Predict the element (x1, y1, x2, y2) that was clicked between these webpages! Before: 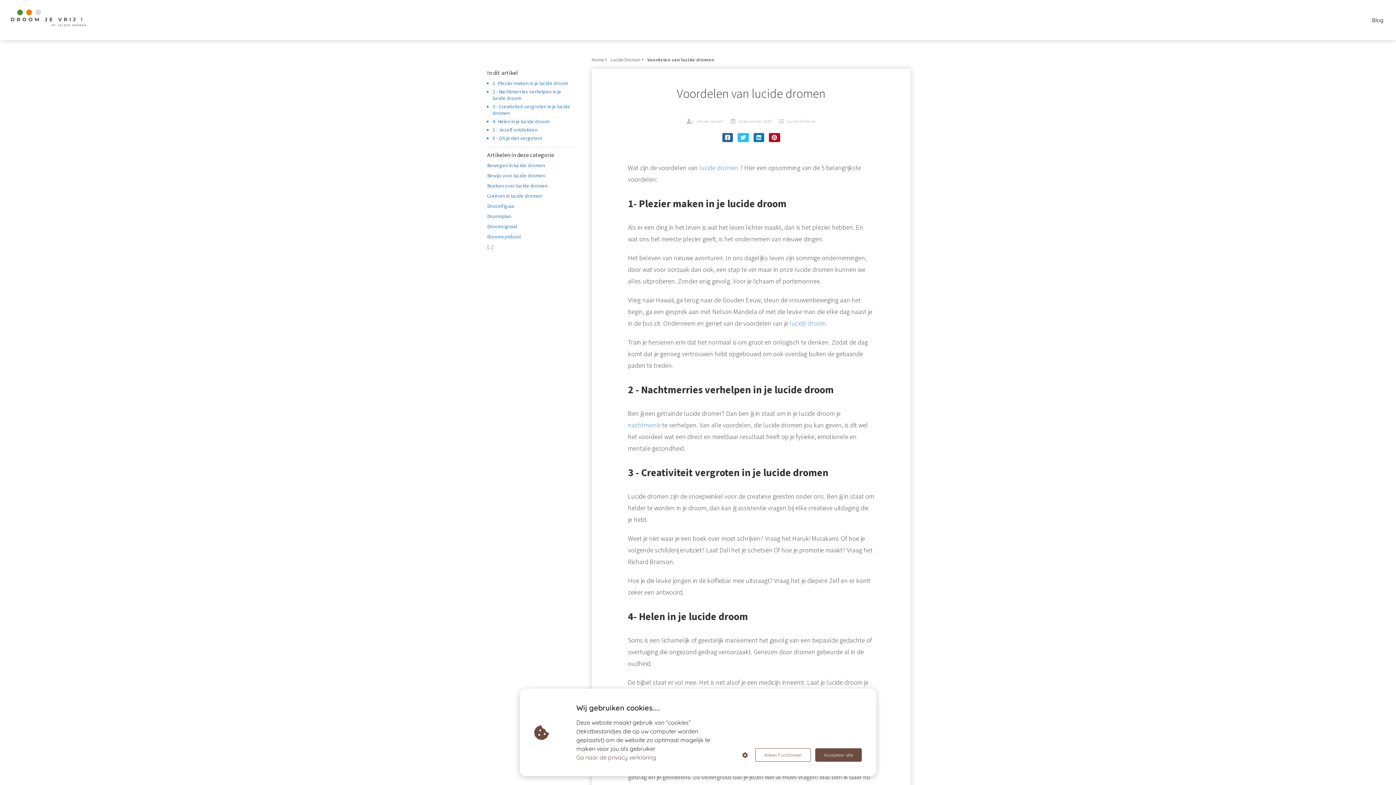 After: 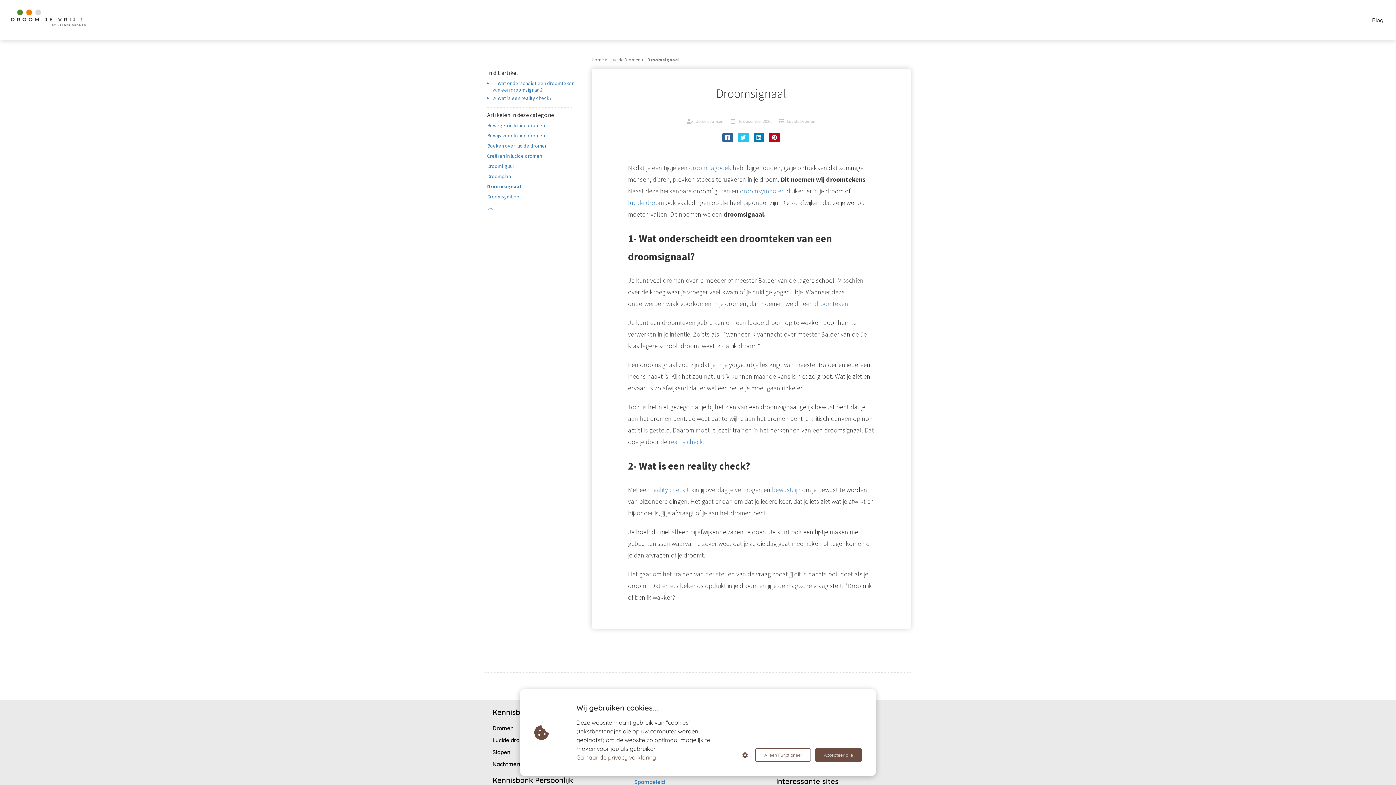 Action: label: Droomsignaal bbox: (487, 223, 547, 233)